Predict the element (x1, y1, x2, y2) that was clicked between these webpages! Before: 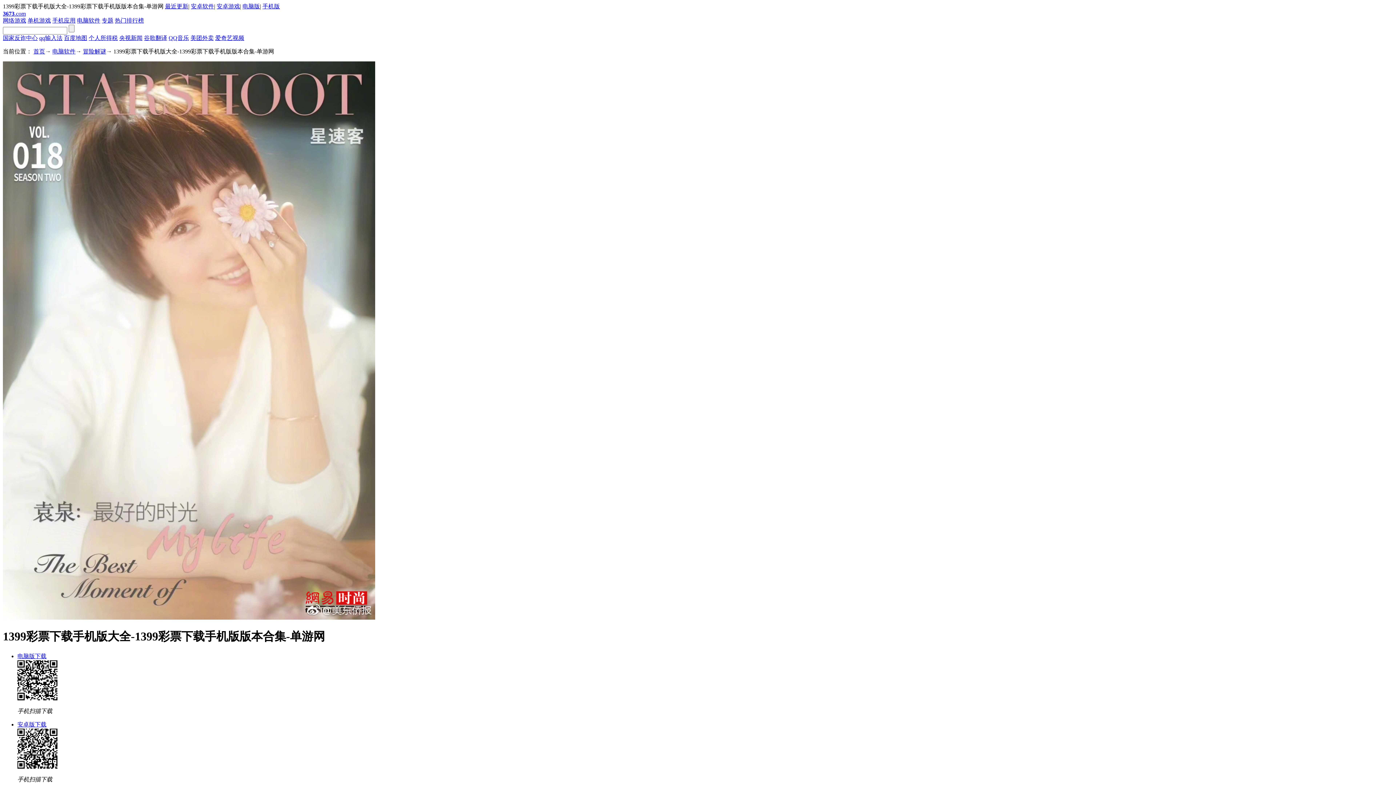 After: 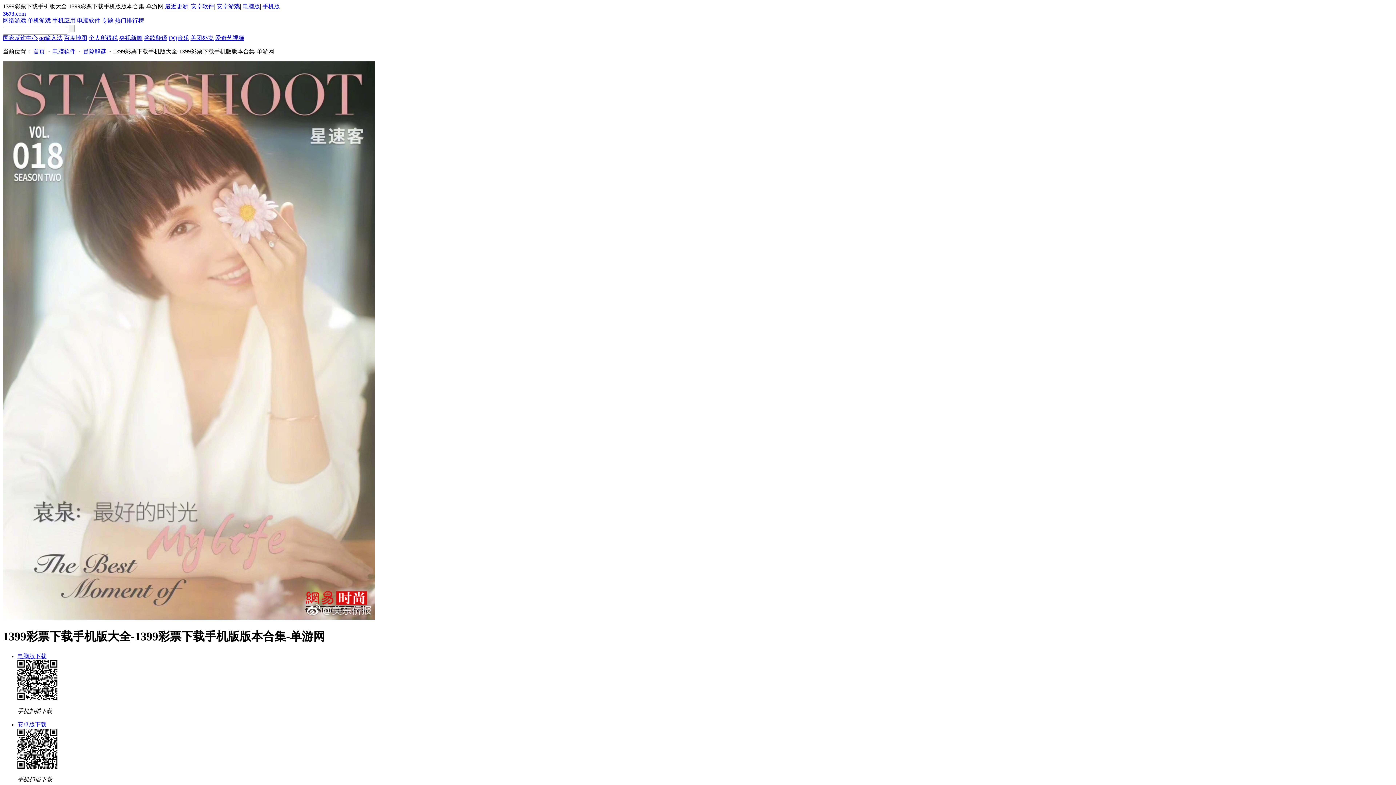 Action: bbox: (64, 34, 87, 41) label: 百度地图